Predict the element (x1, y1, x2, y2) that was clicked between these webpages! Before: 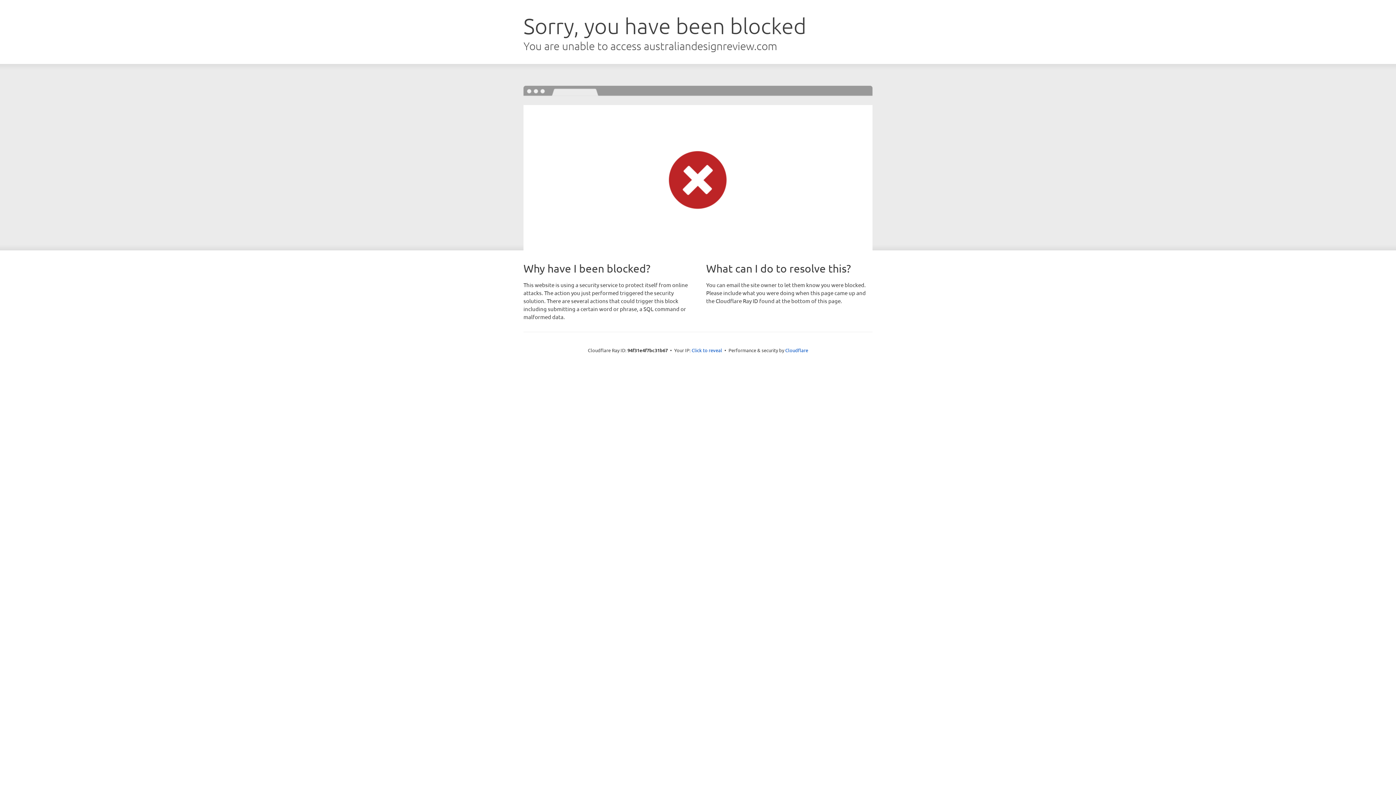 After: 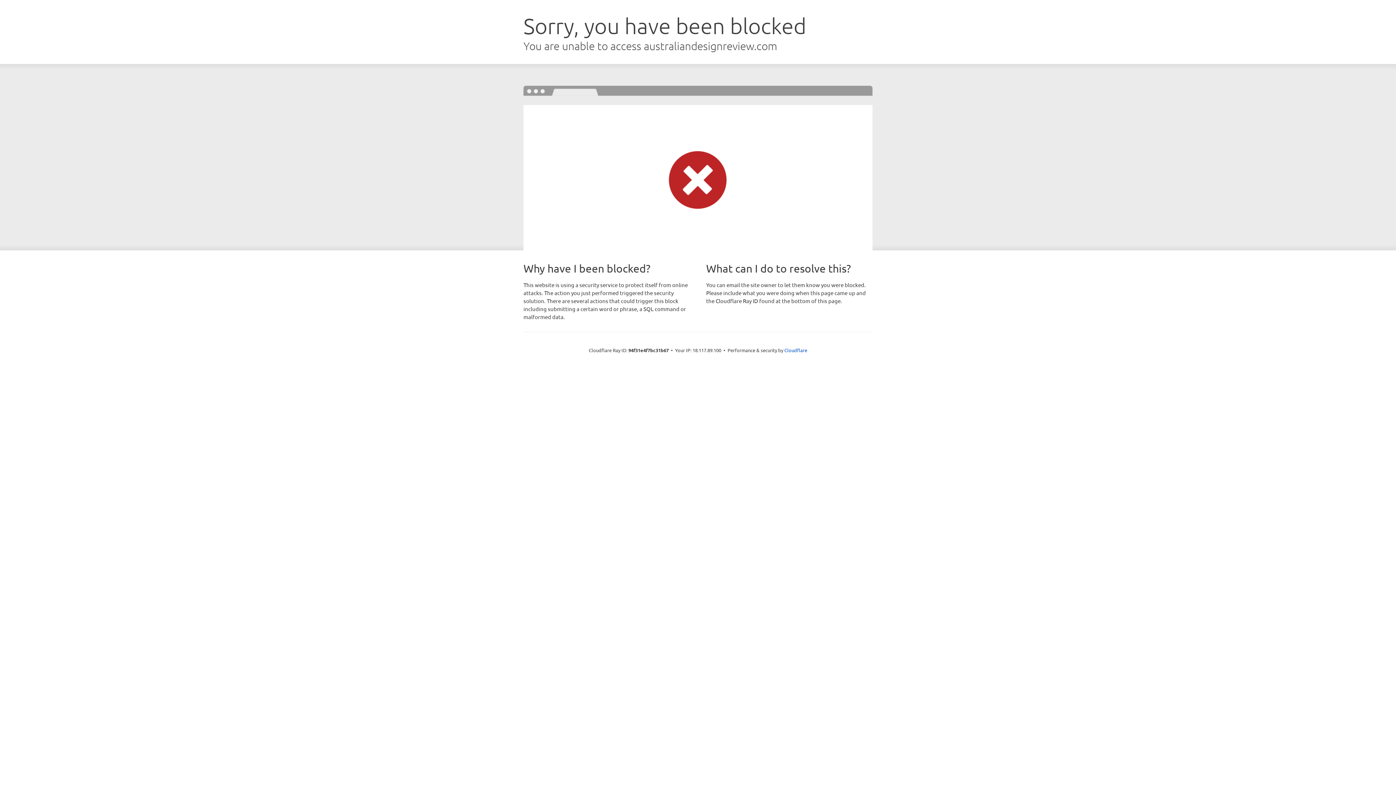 Action: label: Click to reveal bbox: (691, 346, 722, 353)